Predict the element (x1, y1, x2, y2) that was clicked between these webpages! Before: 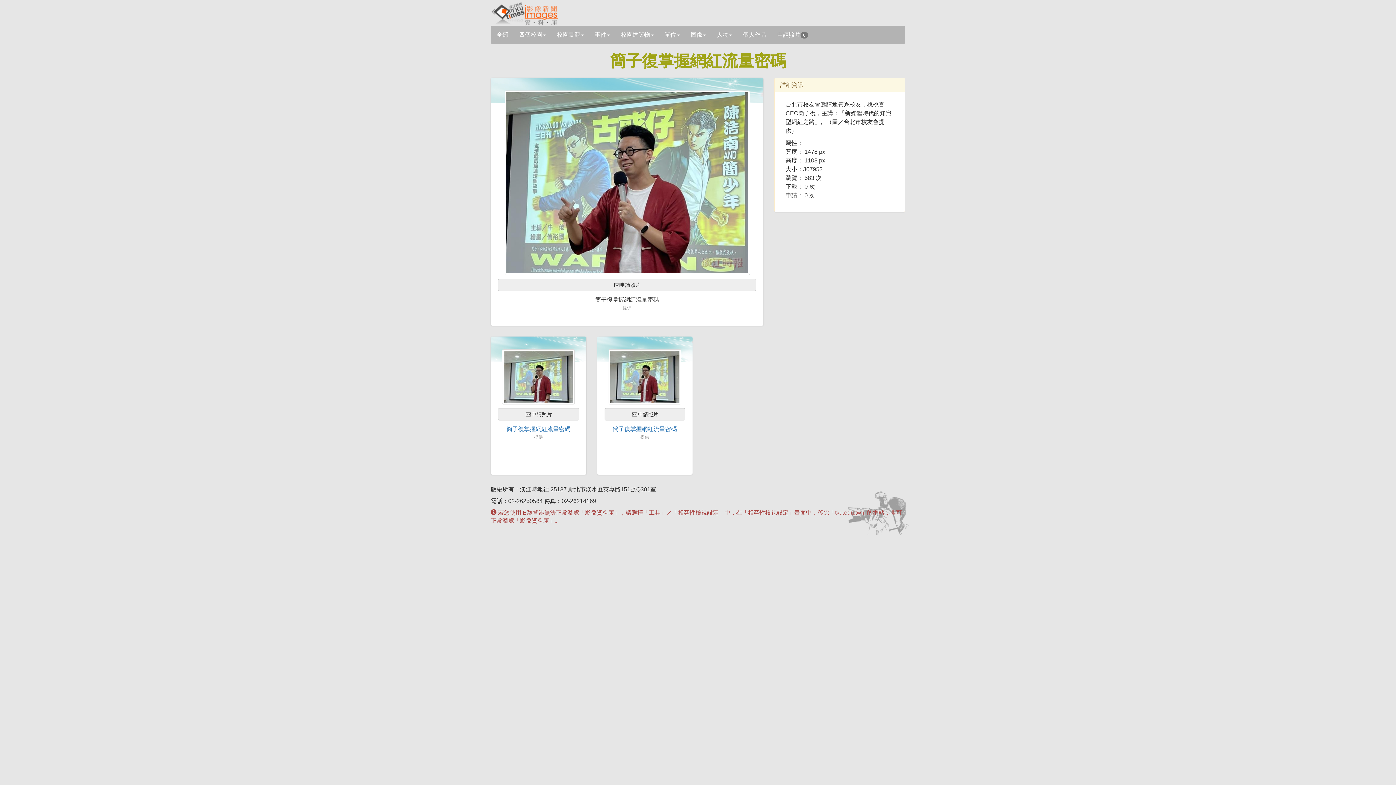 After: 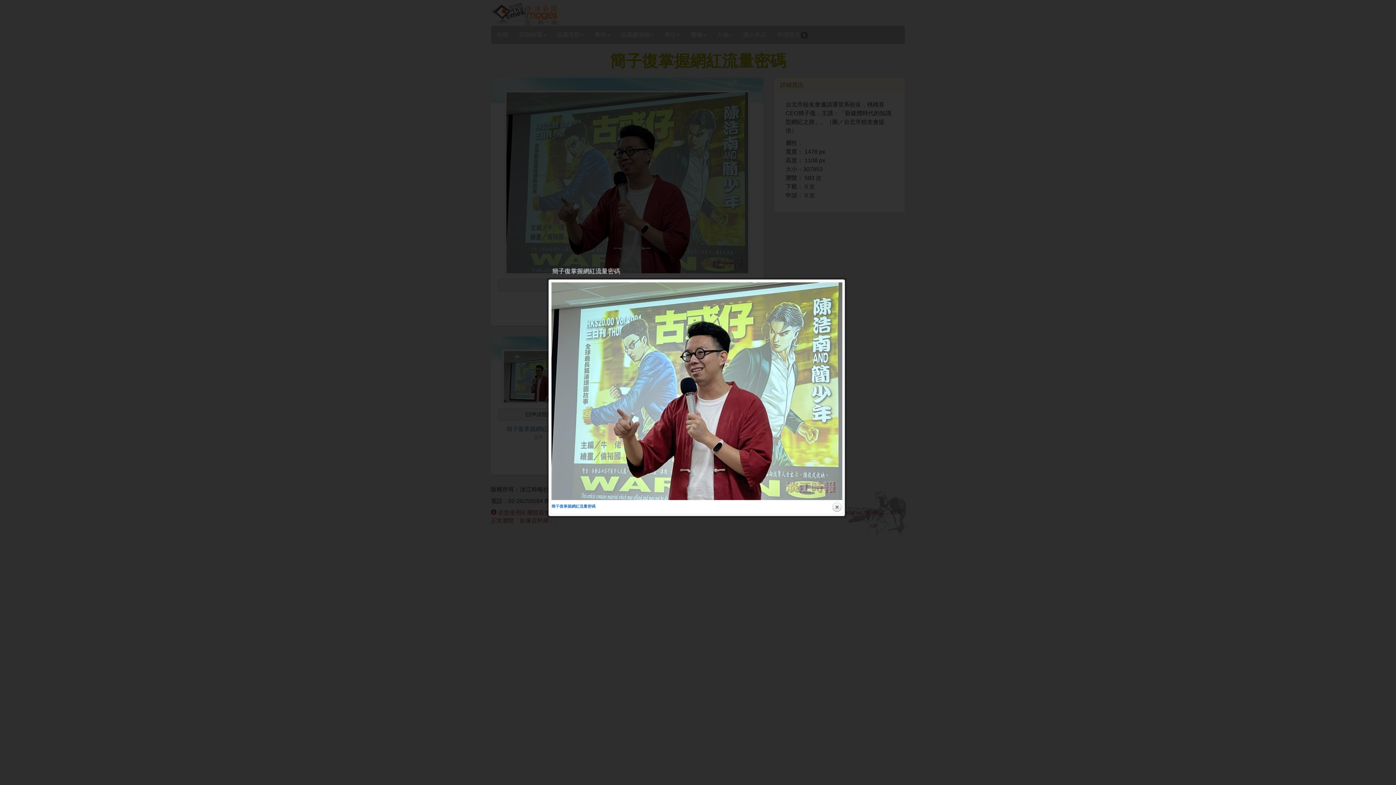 Action: bbox: (504, 179, 750, 185)